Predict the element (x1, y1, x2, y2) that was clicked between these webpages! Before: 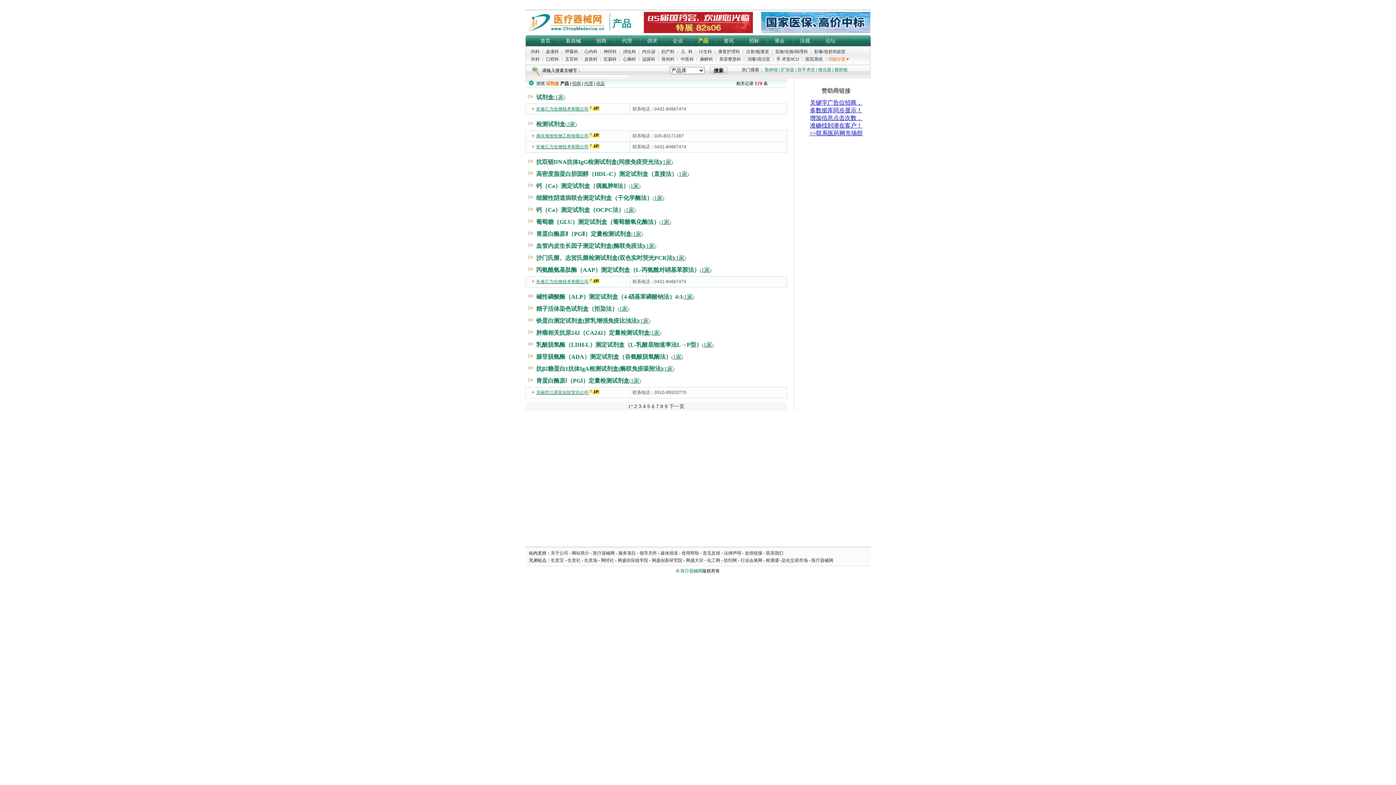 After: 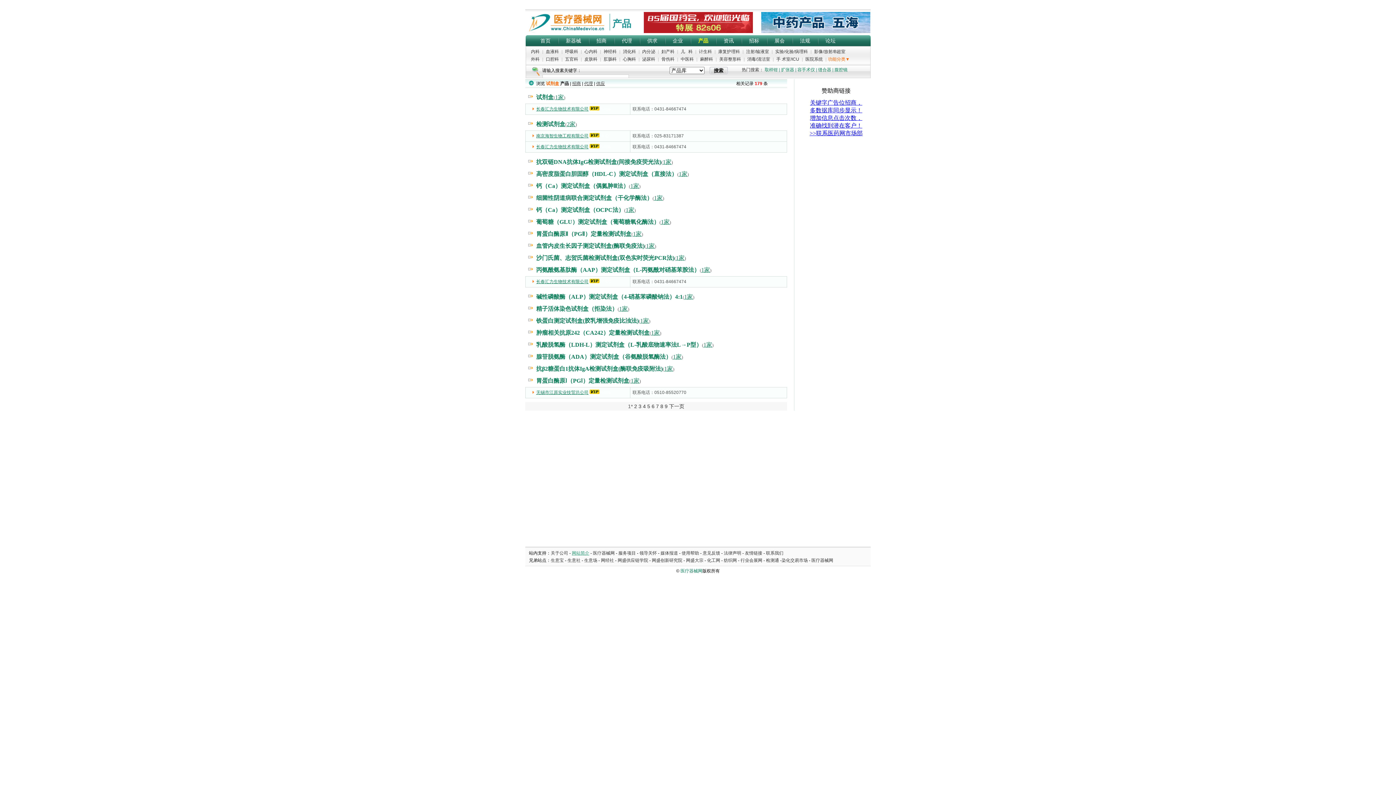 Action: bbox: (572, 550, 589, 556) label: 网站简介